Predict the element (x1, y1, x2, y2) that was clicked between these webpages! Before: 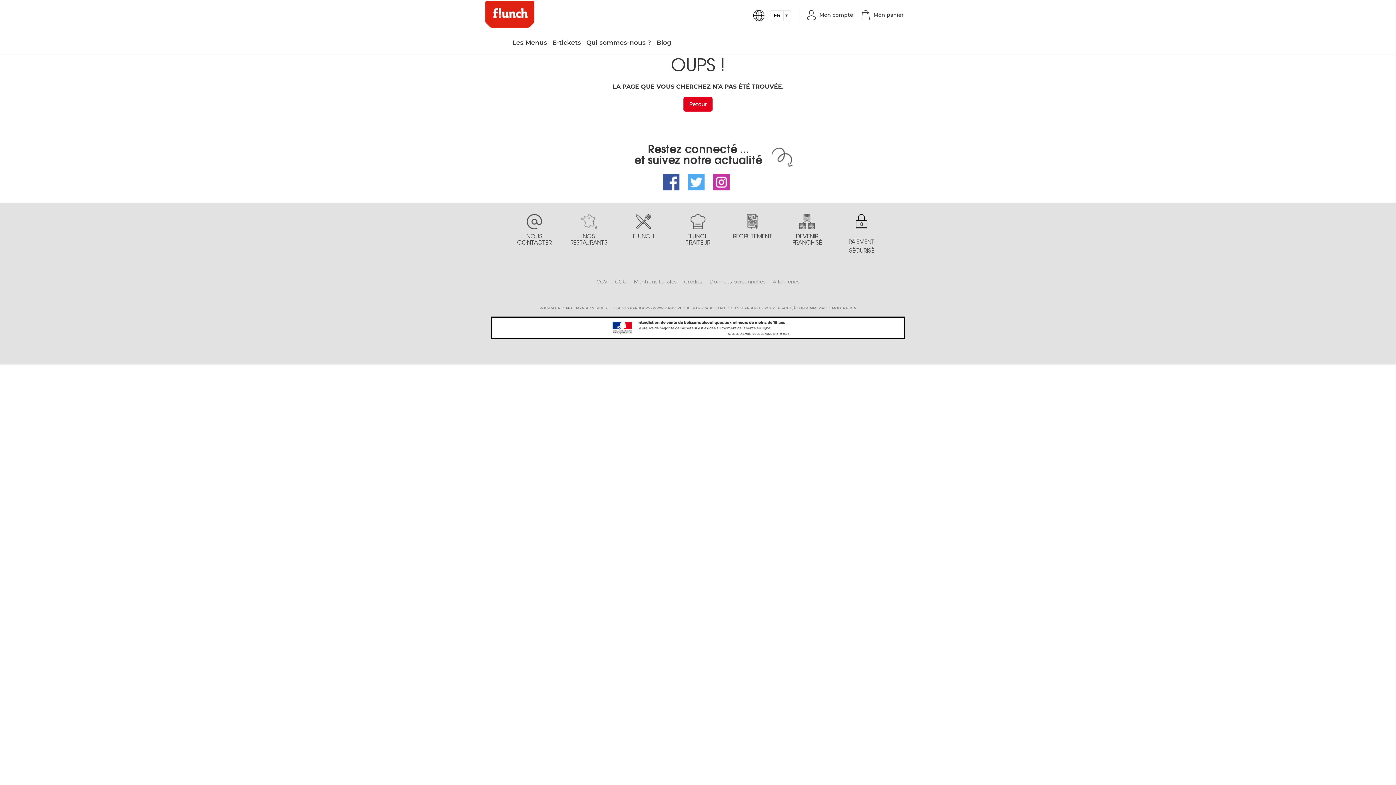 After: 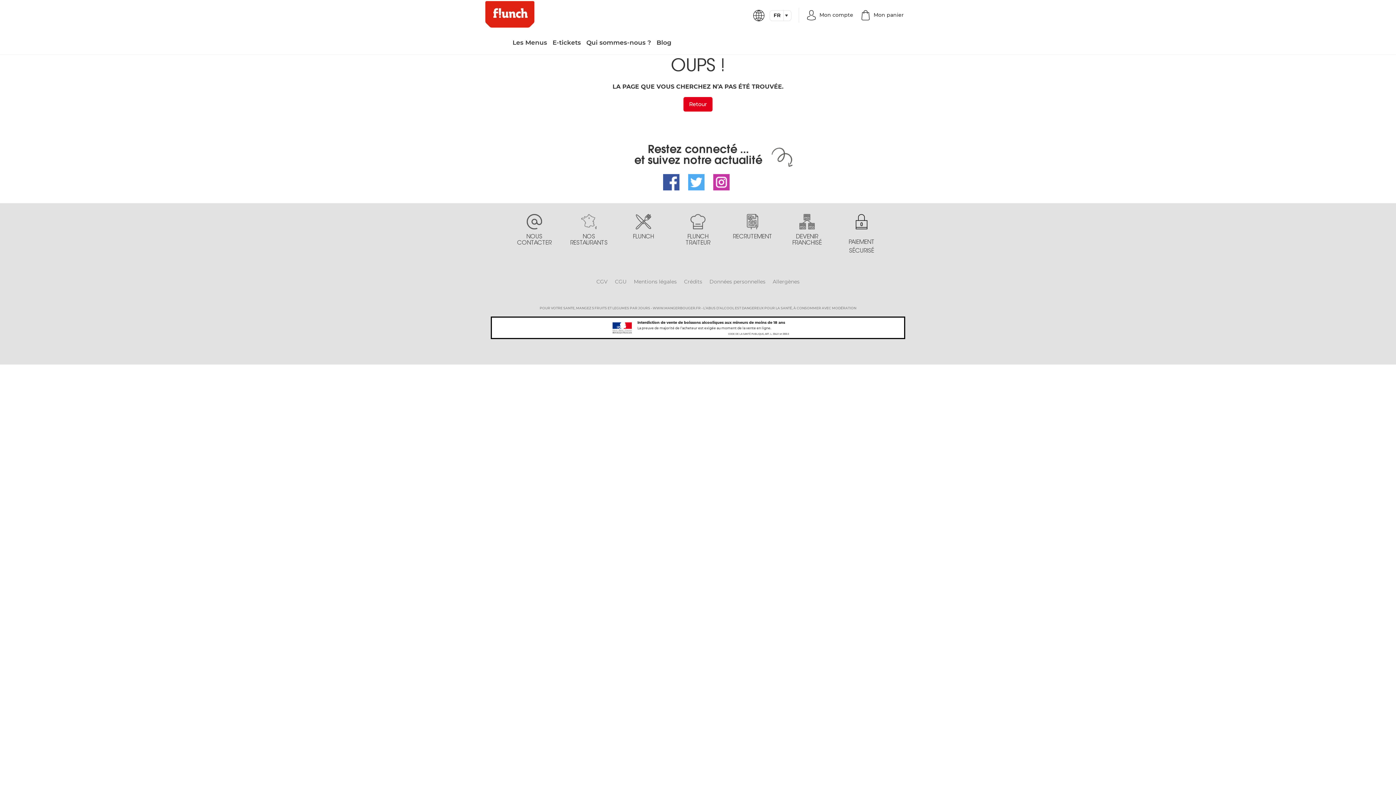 Action: bbox: (490, 305, 905, 311) label: POUR VOTRE SANTE, MANGEZ 5 FRUITS ET LEGUMES PAR JOURS - WWW.MANGERBOUGER.FR - L’ABUS D’ALCOOL EST DANGEREUX POUR LA SANTÉ, À CONSOMMER AVEC MODÉRATION